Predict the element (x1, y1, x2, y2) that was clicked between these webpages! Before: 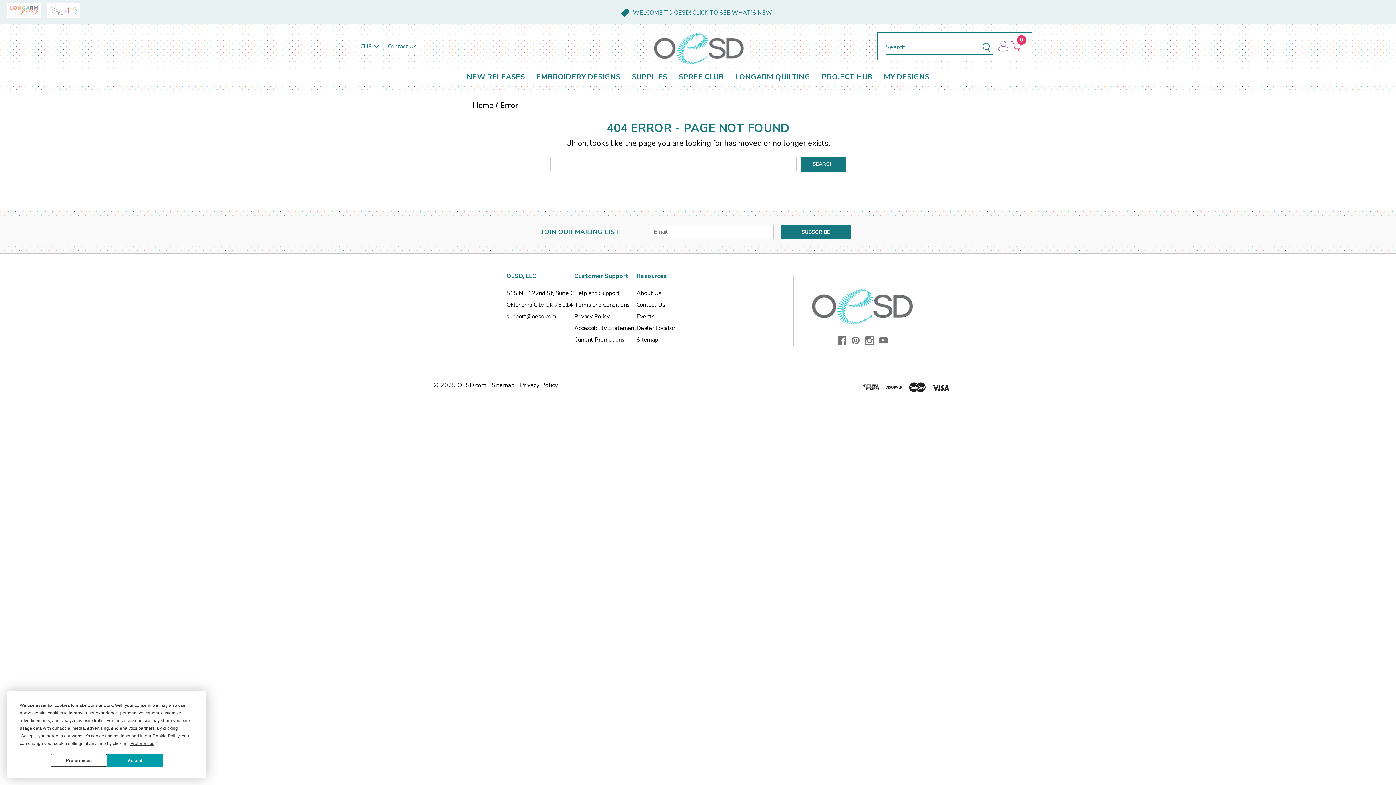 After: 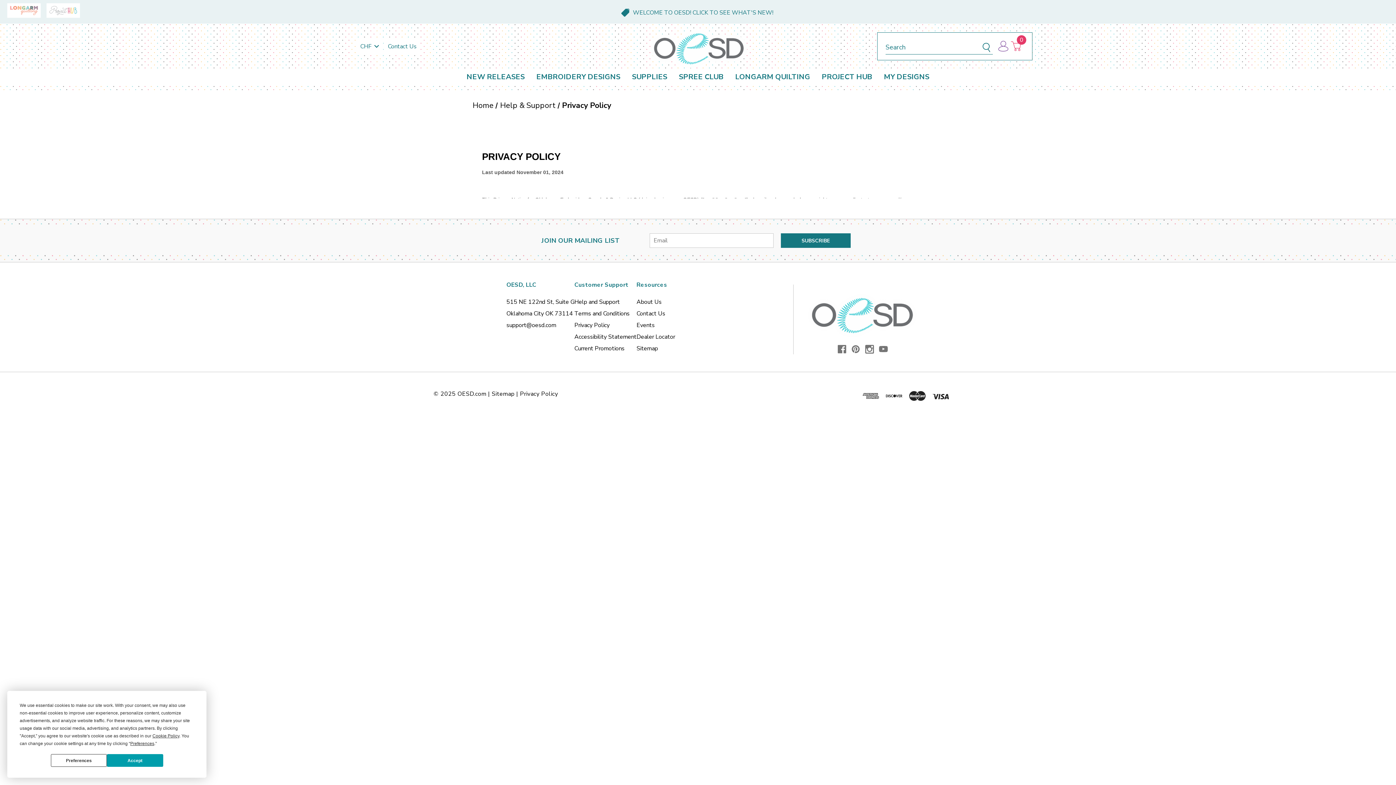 Action: label: Privacy Policy bbox: (574, 312, 609, 320)